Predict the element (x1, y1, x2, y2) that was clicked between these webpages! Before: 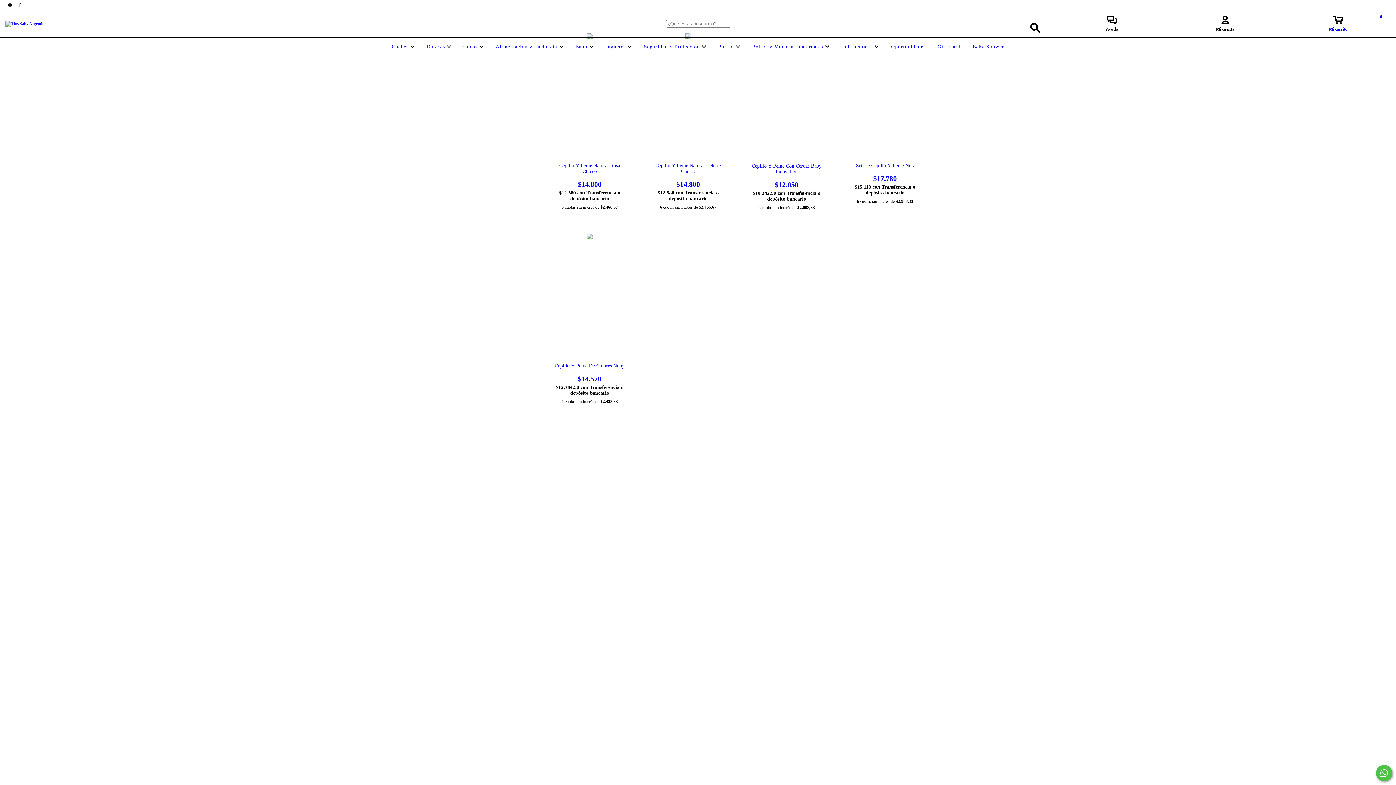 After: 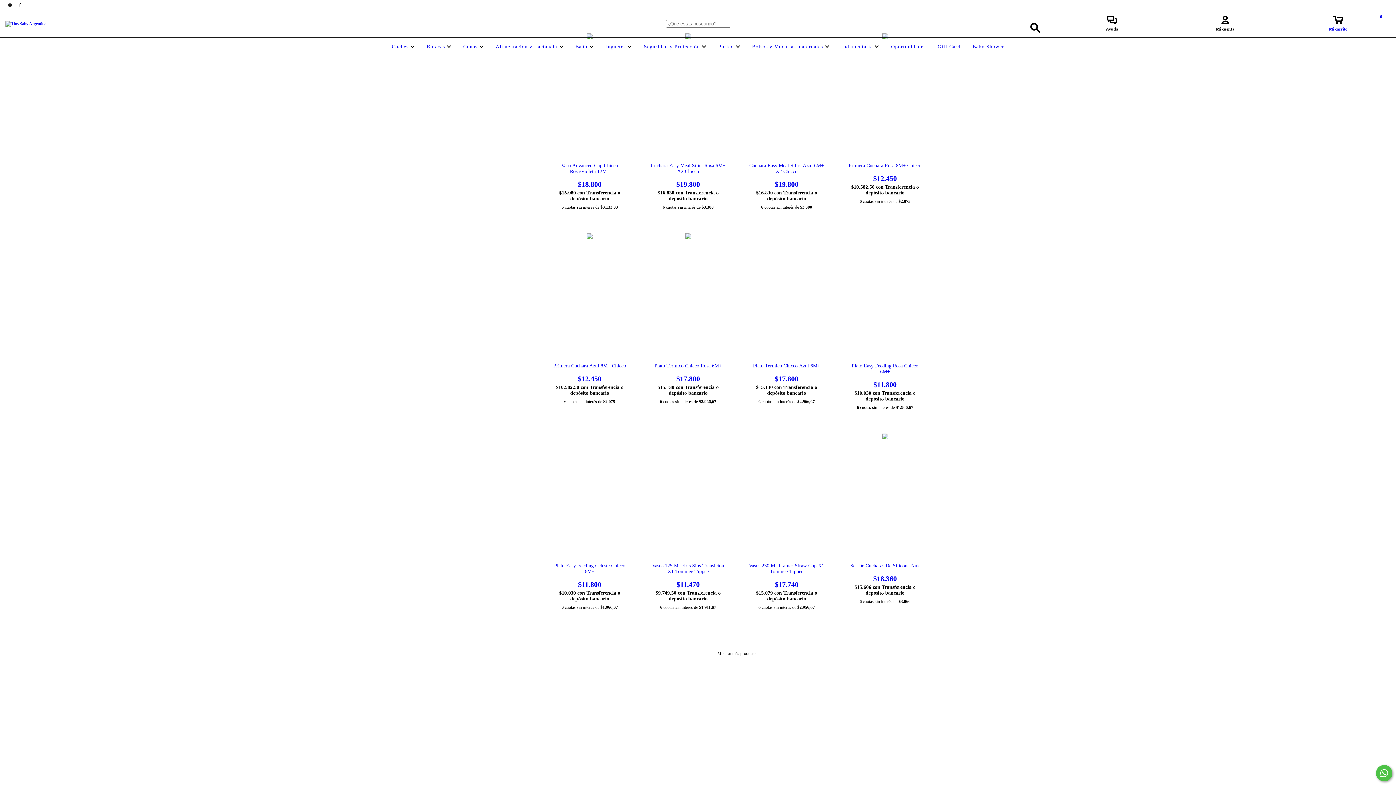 Action: label: Alimentación y Lactancia  bbox: (494, 44, 565, 49)